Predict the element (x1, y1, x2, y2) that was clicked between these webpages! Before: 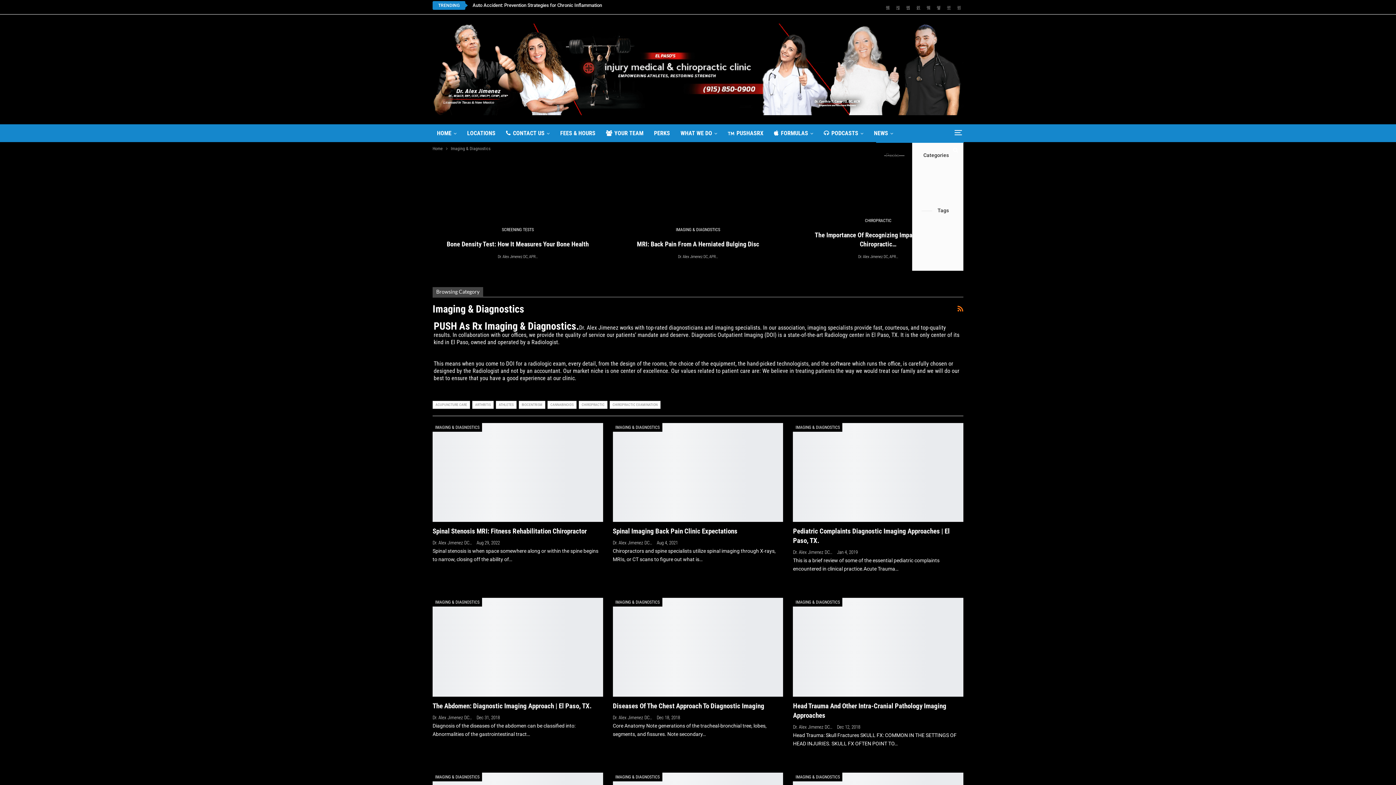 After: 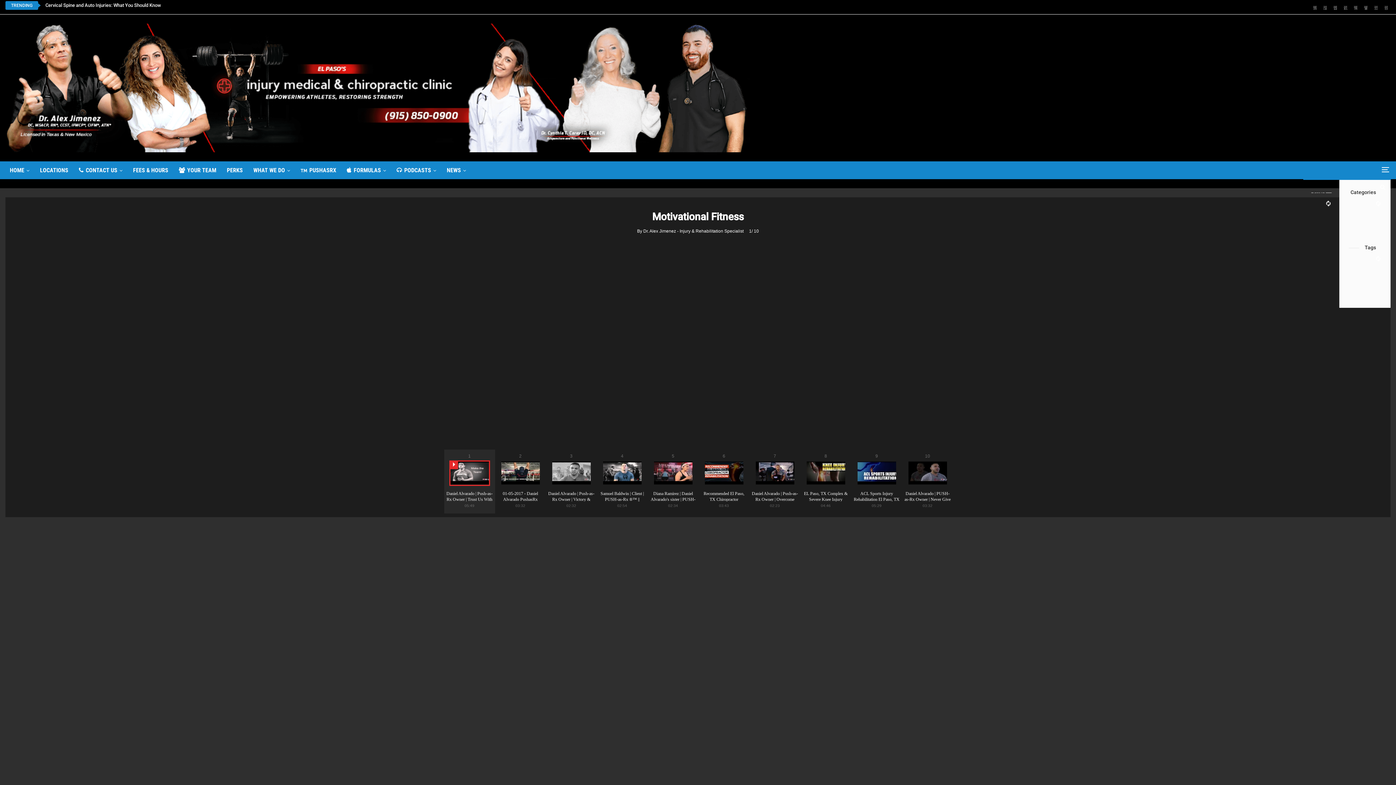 Action: bbox: (432, 57, 963, 78)